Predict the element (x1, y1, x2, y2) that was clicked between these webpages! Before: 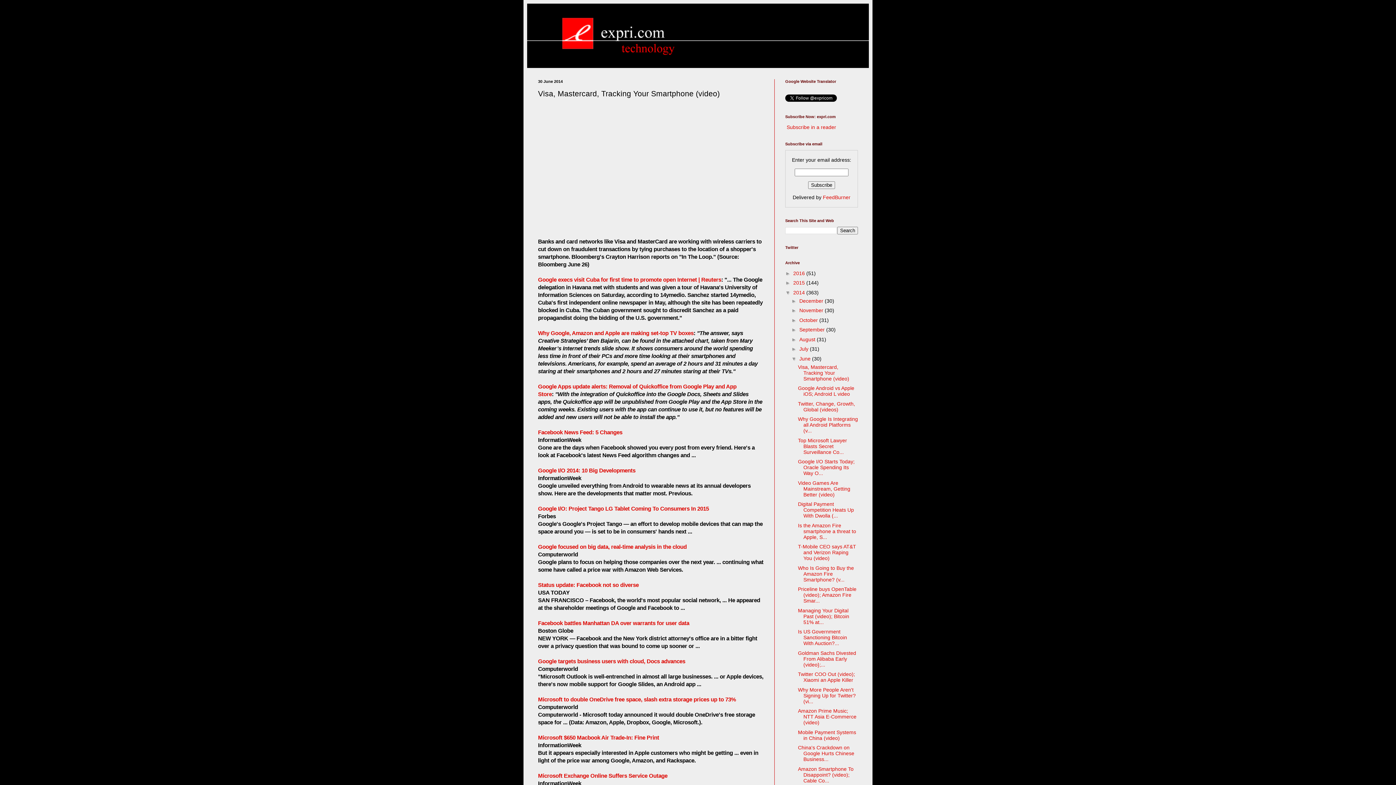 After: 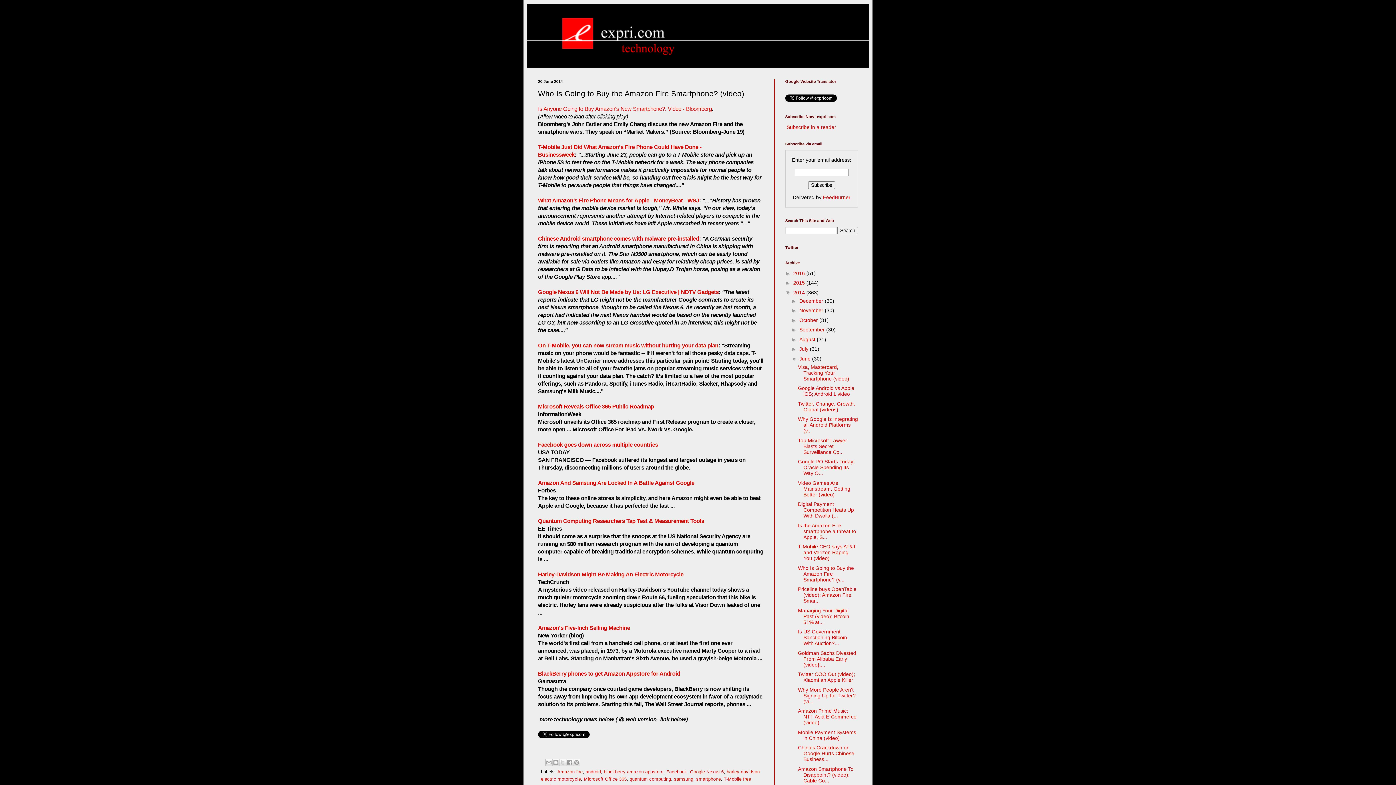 Action: bbox: (798, 565, 854, 582) label: Who Is Going to Buy the Amazon Fire Smartphone? (v...